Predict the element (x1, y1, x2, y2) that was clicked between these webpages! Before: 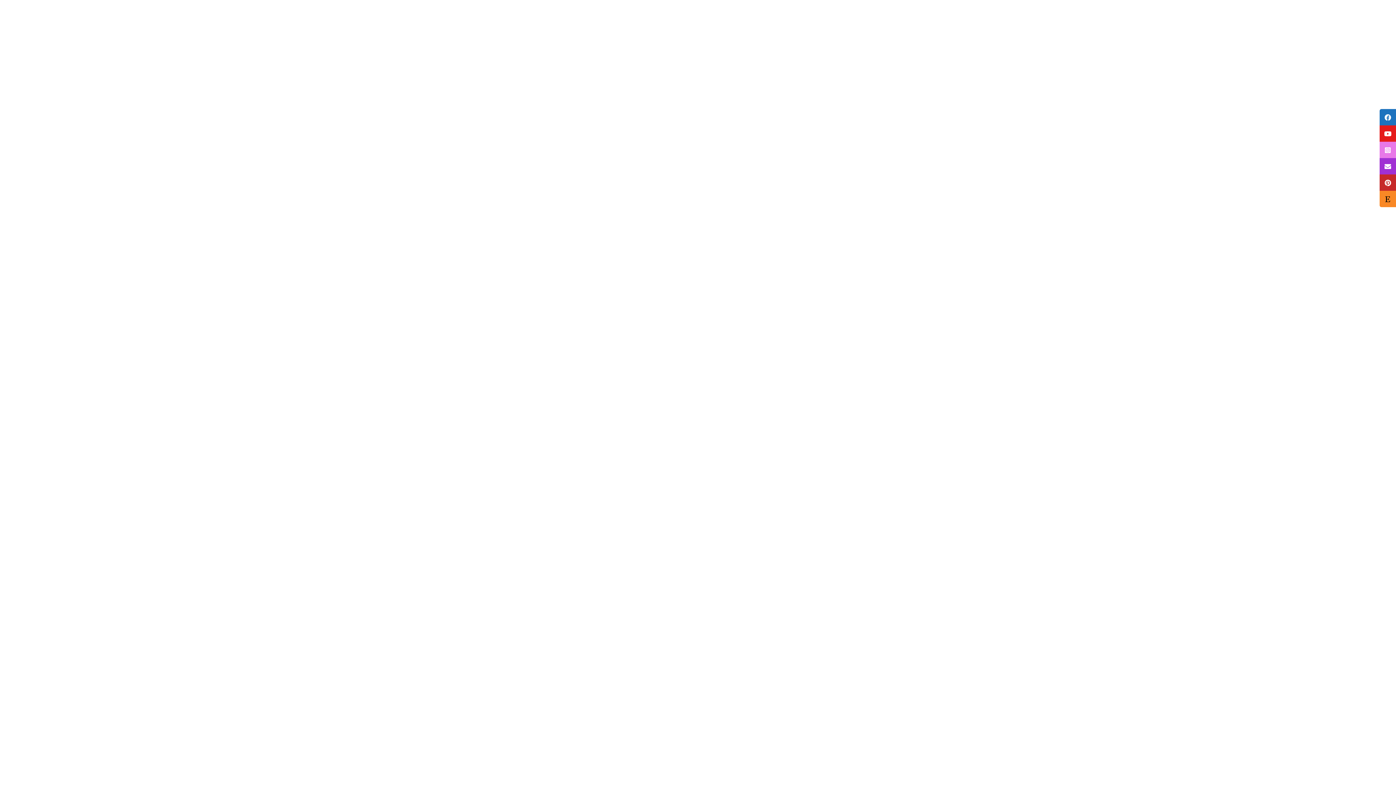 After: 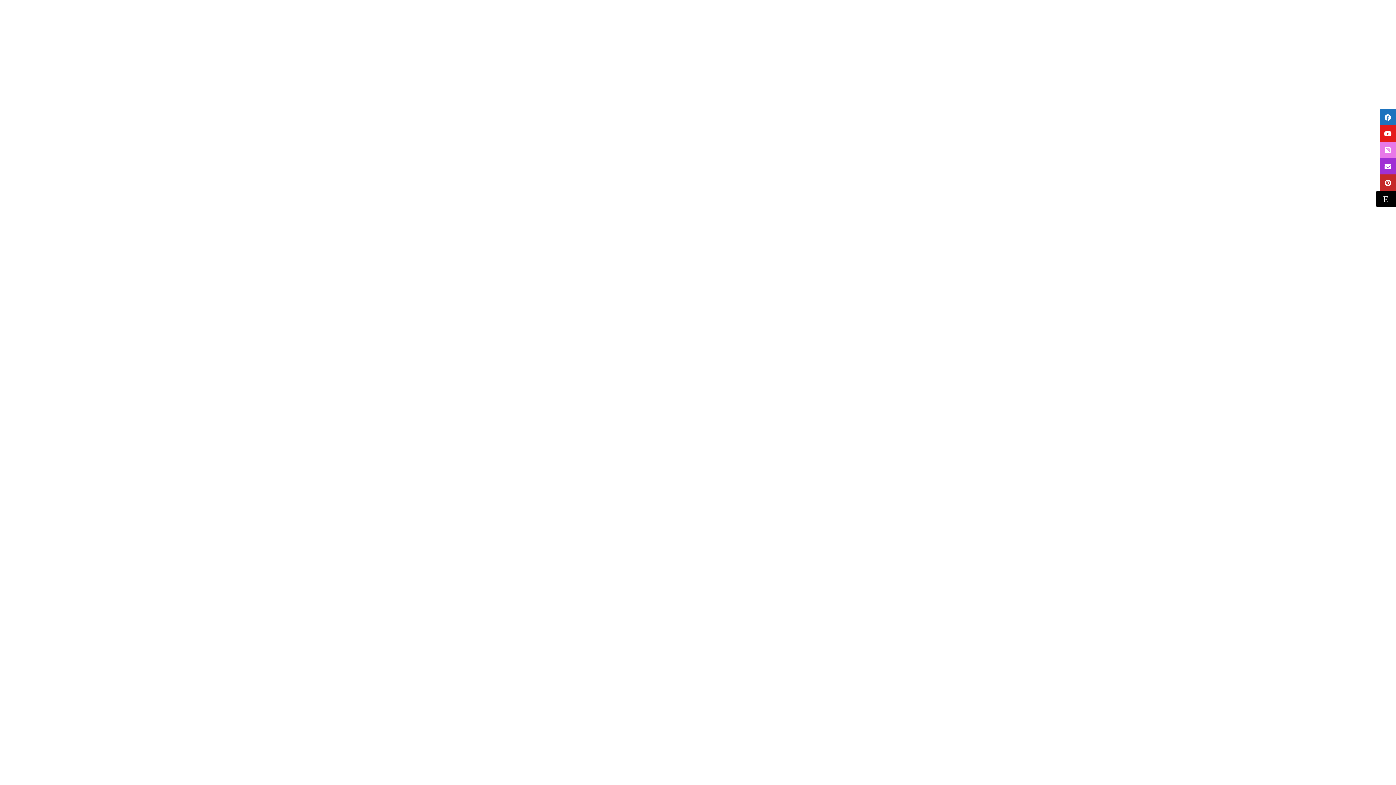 Action: bbox: (1380, 190, 1396, 207)